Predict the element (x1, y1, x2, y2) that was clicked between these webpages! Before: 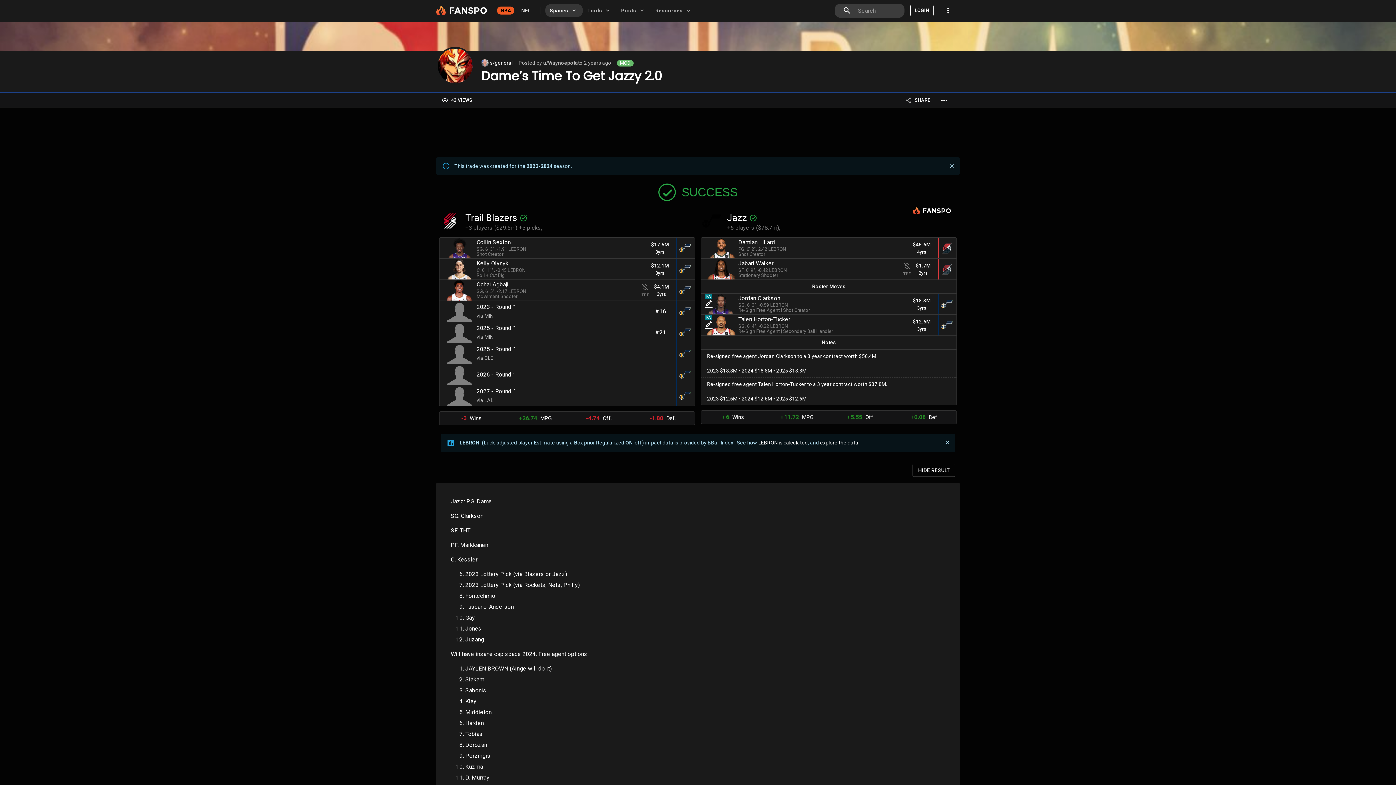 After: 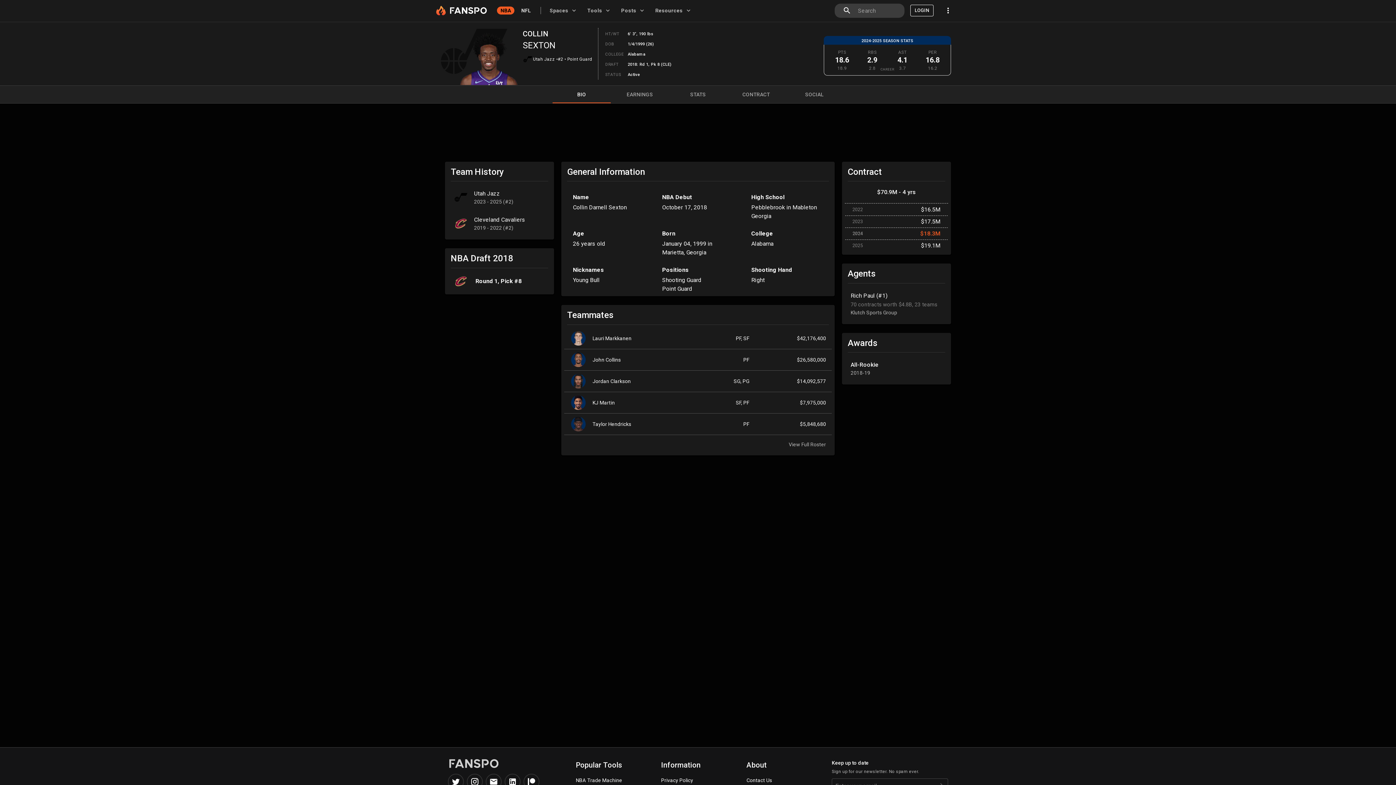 Action: label: Collin Sexton
SG, 6' 3", -1.91 LEBRON
Shot Creator

$17.5M

3yrs bbox: (439, 237, 694, 258)